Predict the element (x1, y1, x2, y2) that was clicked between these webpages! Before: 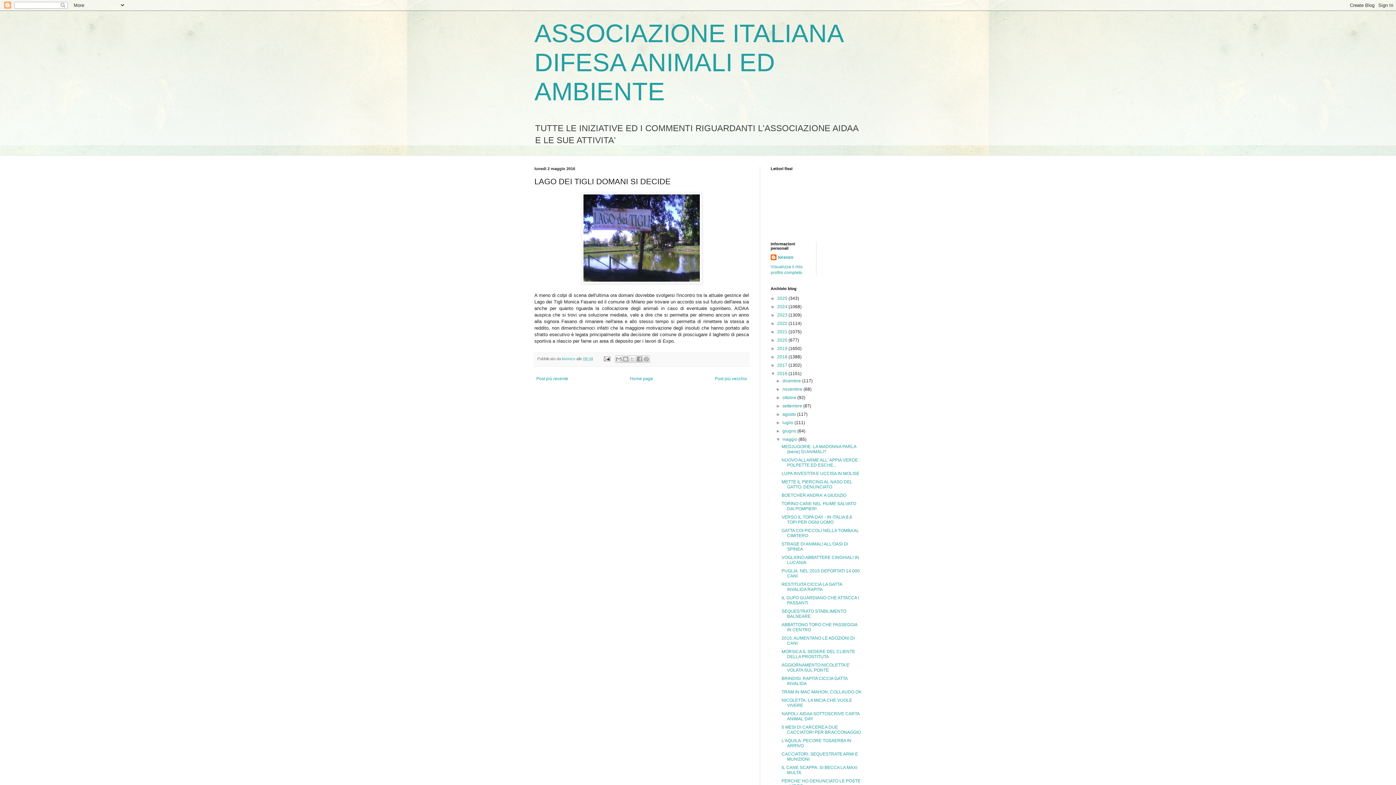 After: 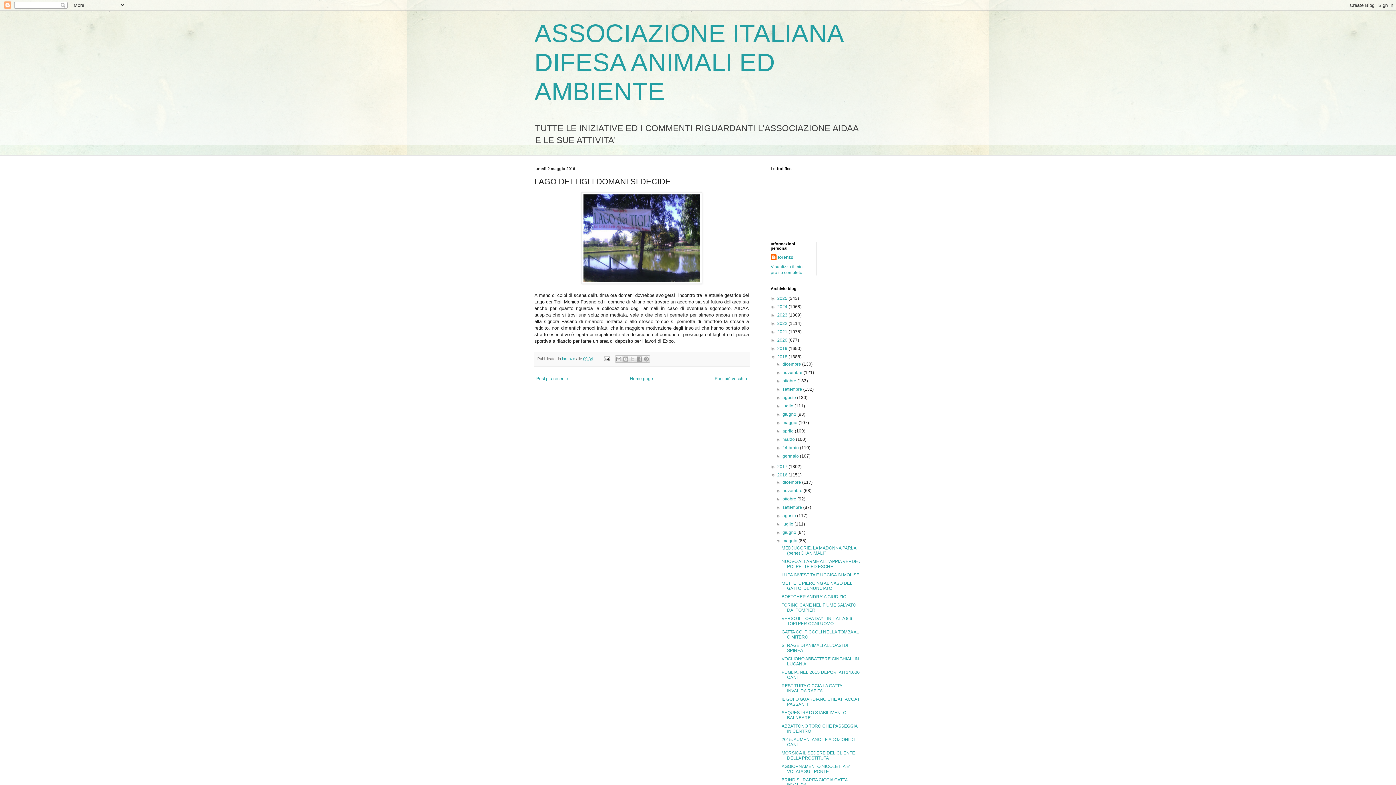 Action: label: ►   bbox: (770, 354, 777, 359)